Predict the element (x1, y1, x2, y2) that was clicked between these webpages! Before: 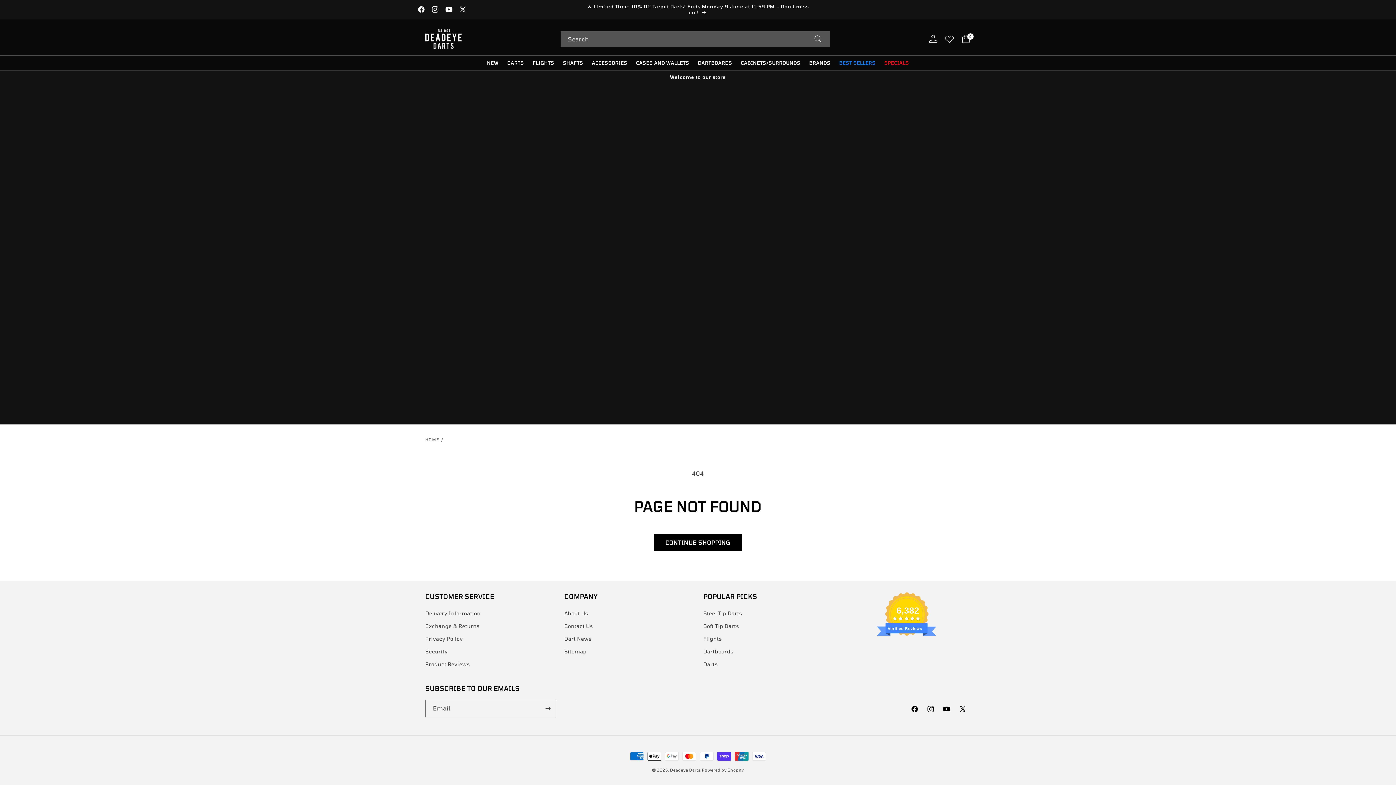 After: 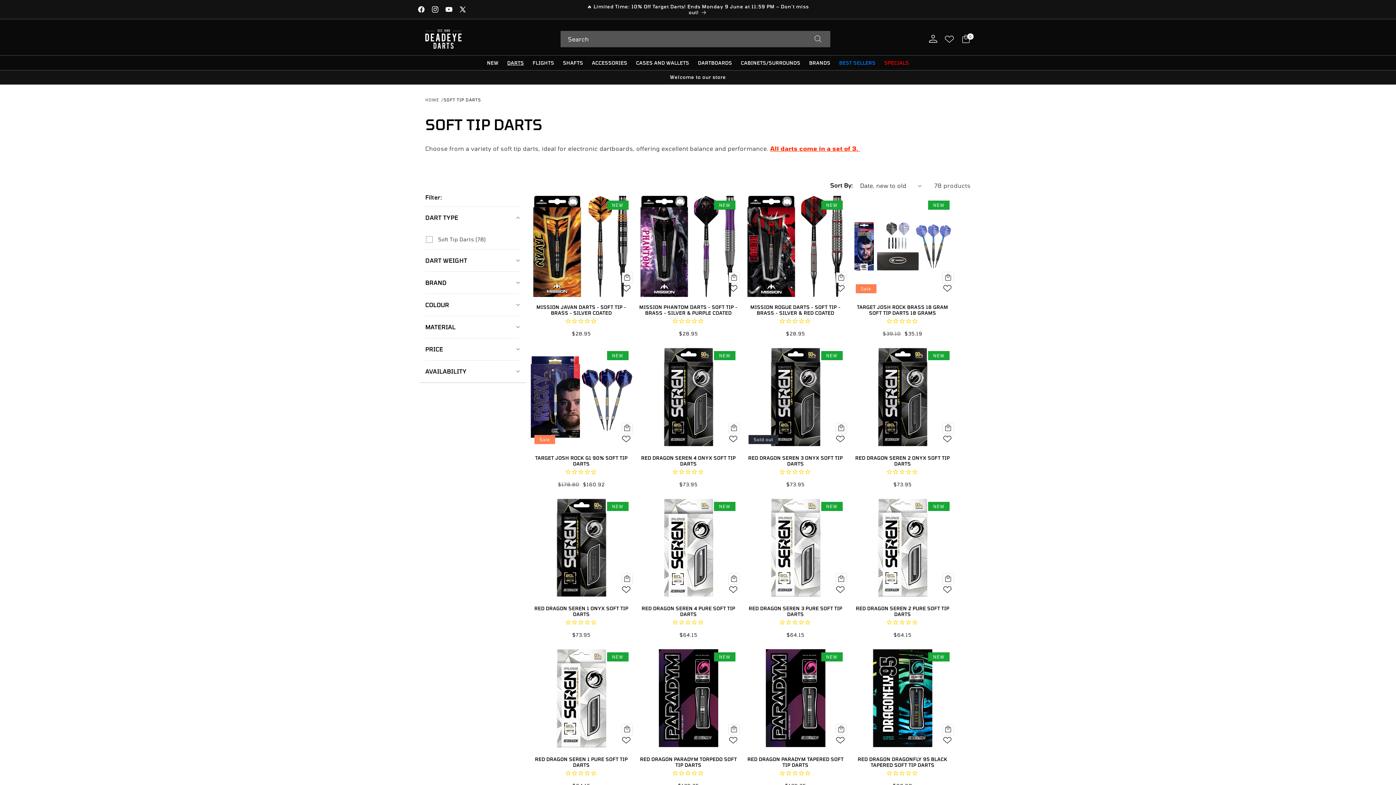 Action: label: Soft Tip Darts bbox: (703, 620, 739, 632)